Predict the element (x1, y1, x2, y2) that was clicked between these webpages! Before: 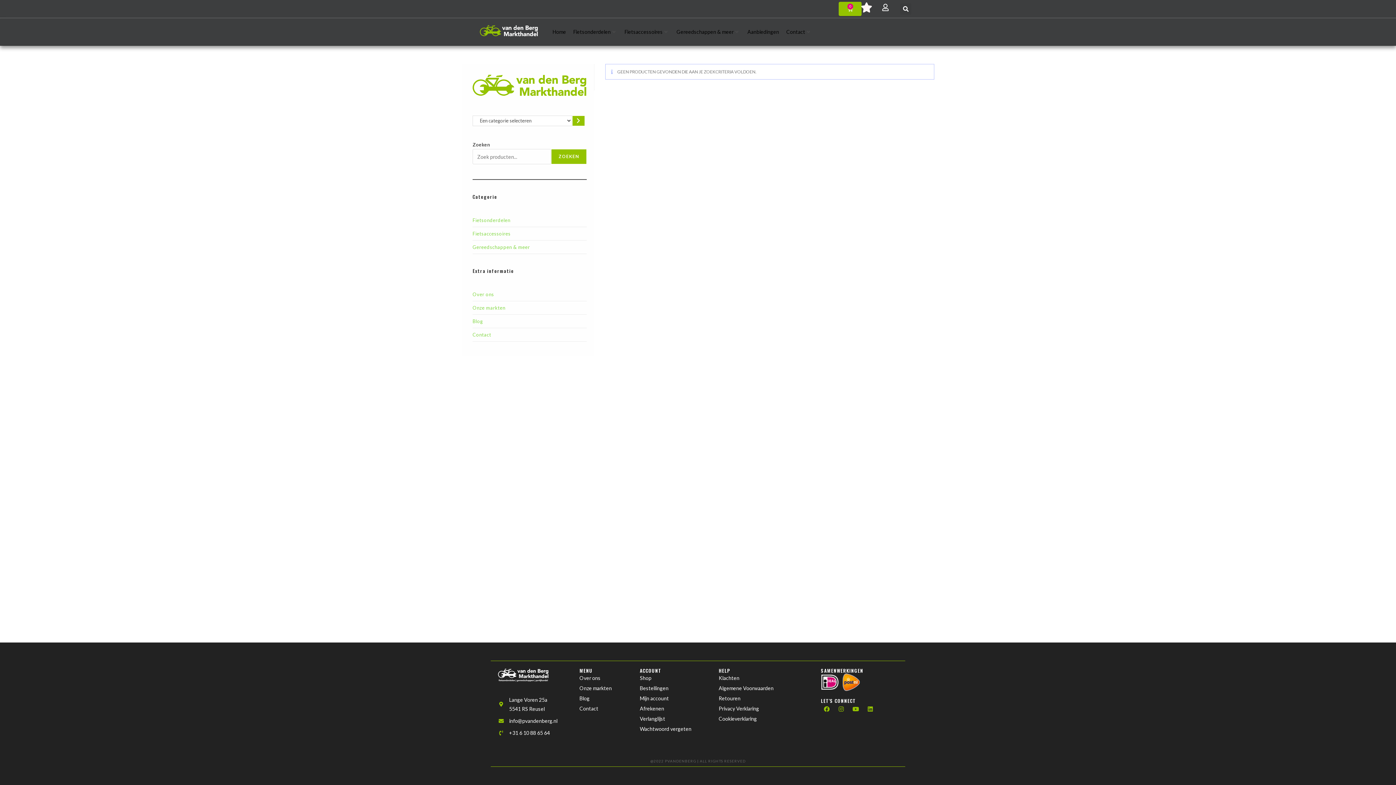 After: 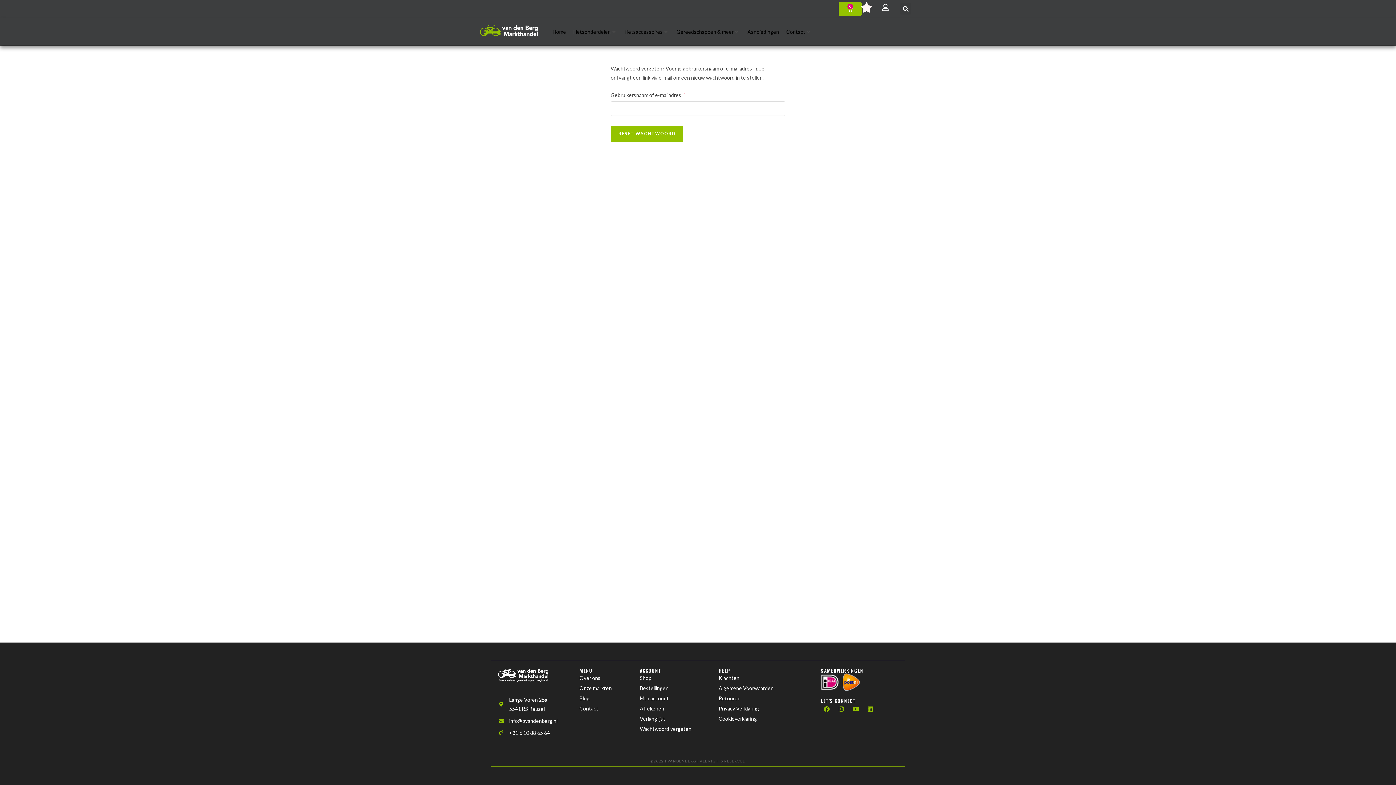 Action: label: Wachtwoord vergeten bbox: (639, 724, 711, 734)